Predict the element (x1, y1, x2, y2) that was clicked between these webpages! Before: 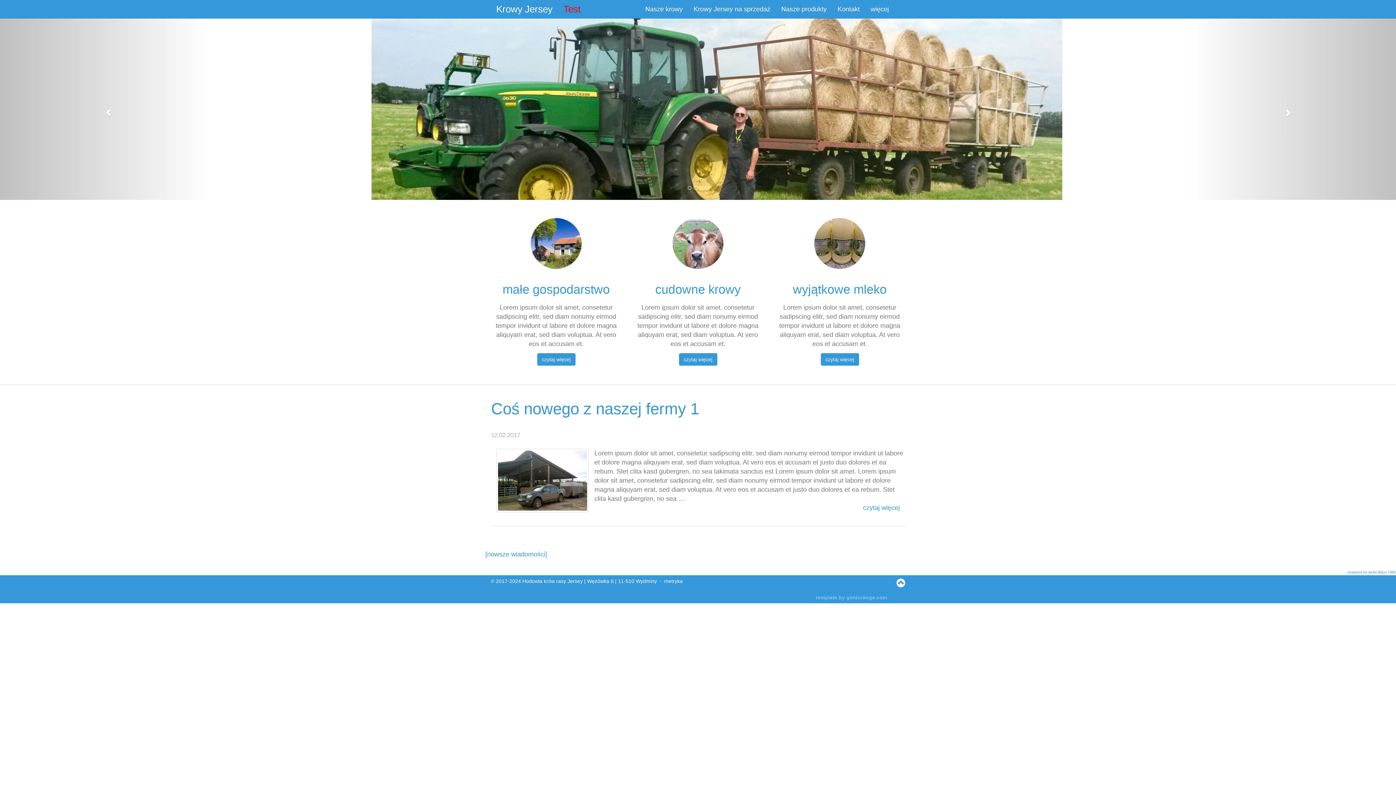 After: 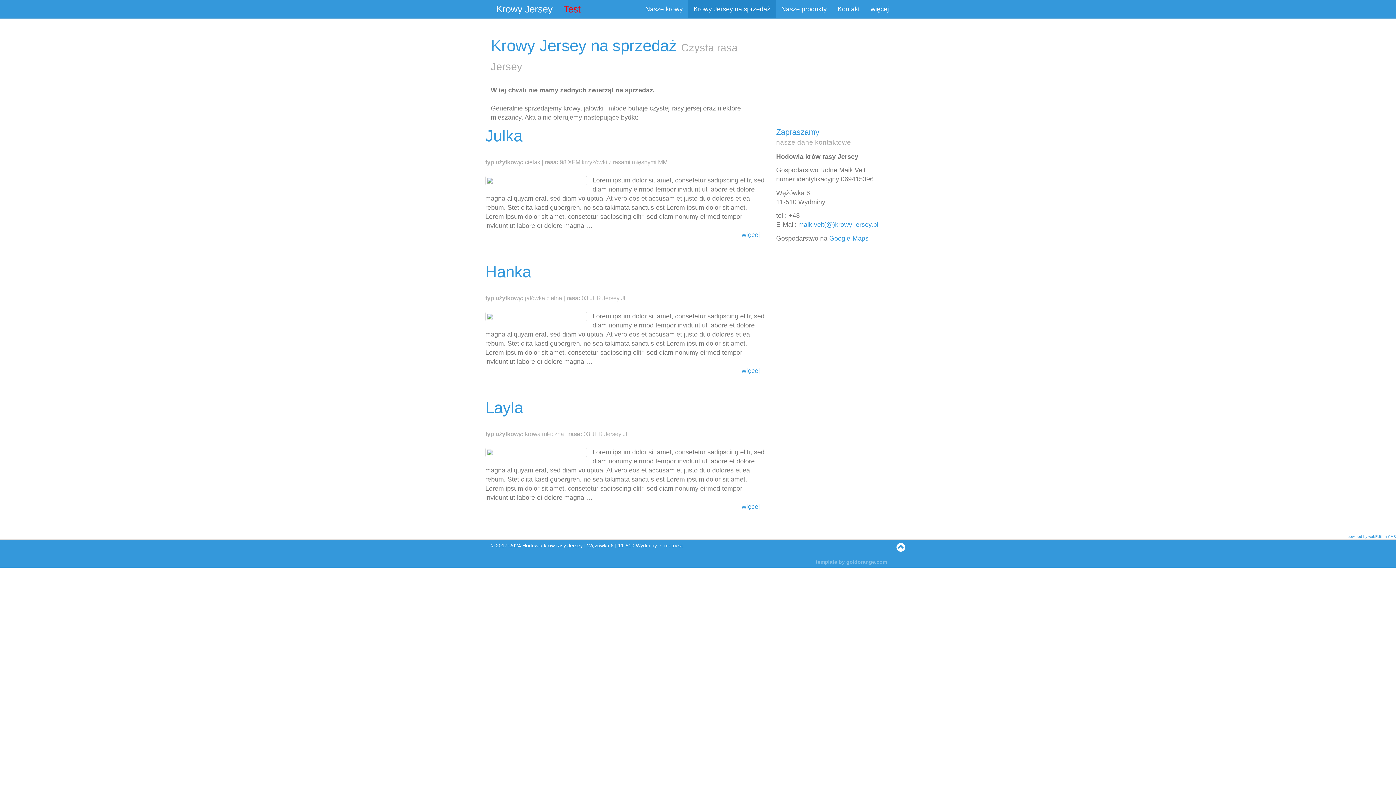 Action: bbox: (688, 0, 776, 18) label: Krowy Jersey na sprzedaż